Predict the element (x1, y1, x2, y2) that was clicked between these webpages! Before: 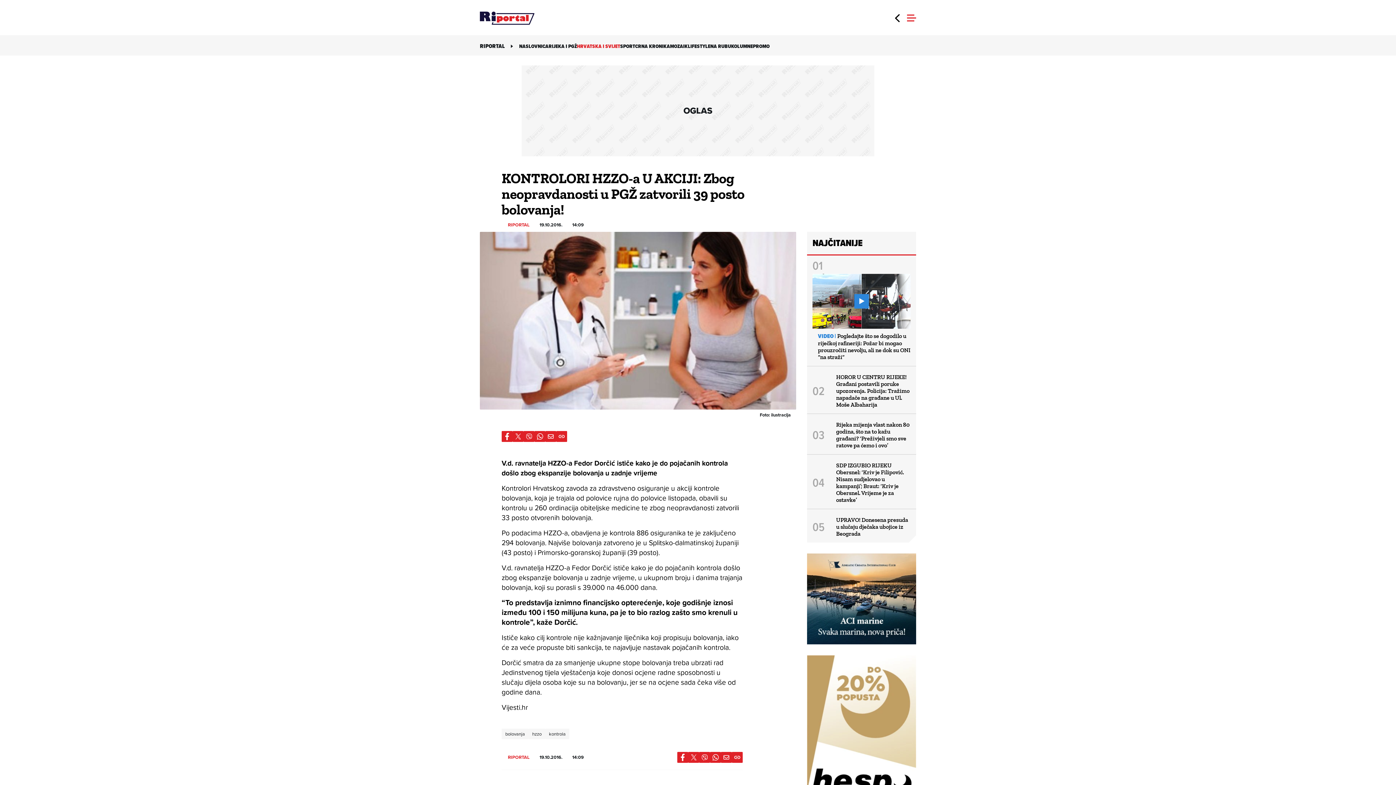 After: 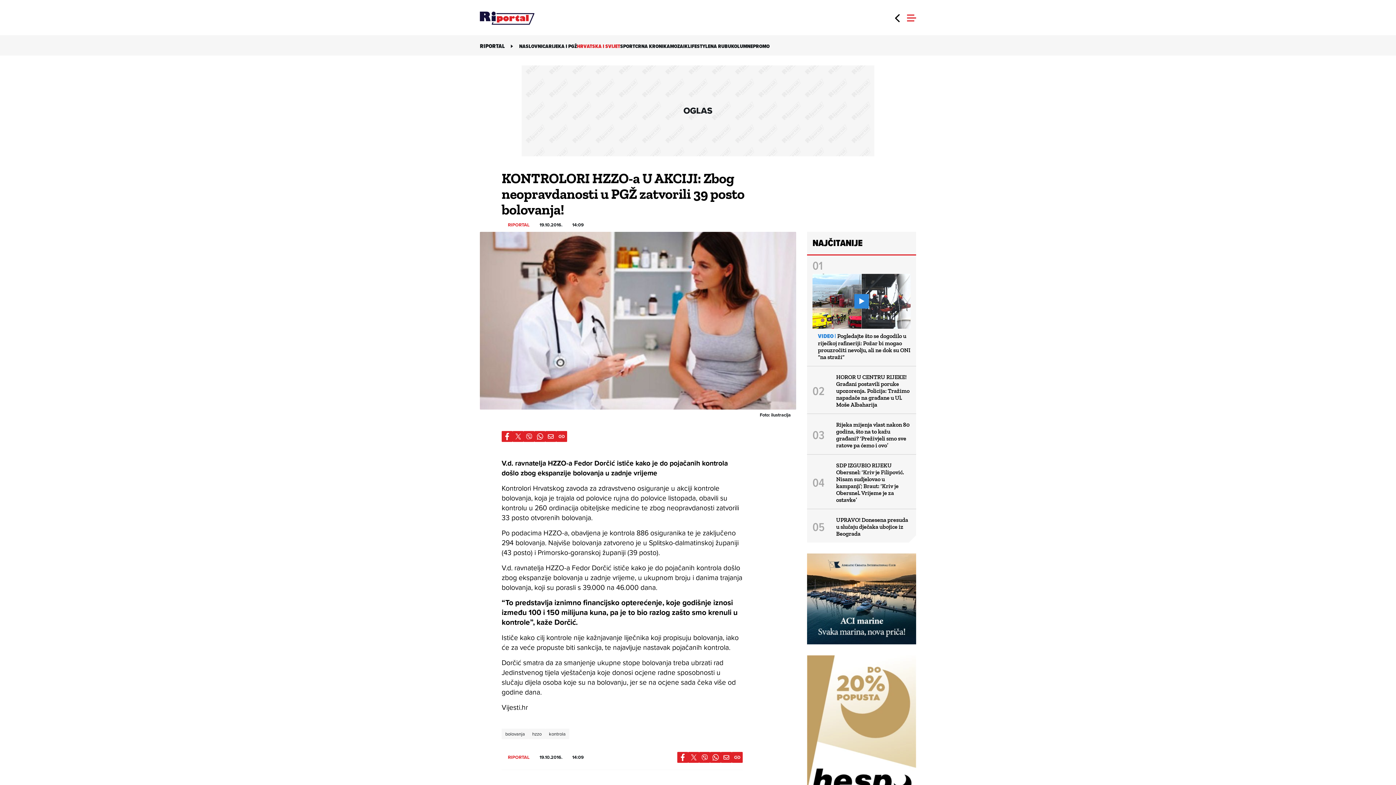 Action: bbox: (501, 431, 512, 442) label: Podijeli na Facebook